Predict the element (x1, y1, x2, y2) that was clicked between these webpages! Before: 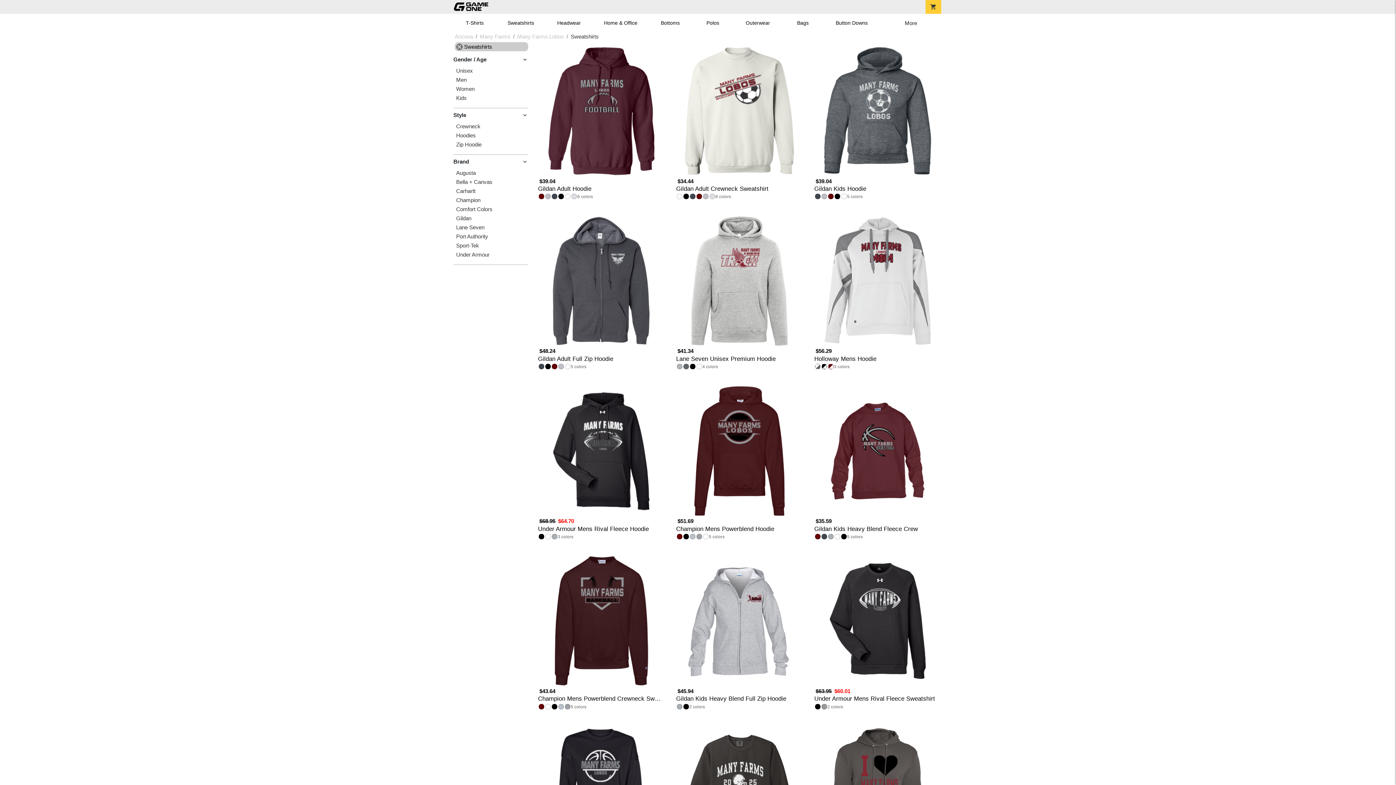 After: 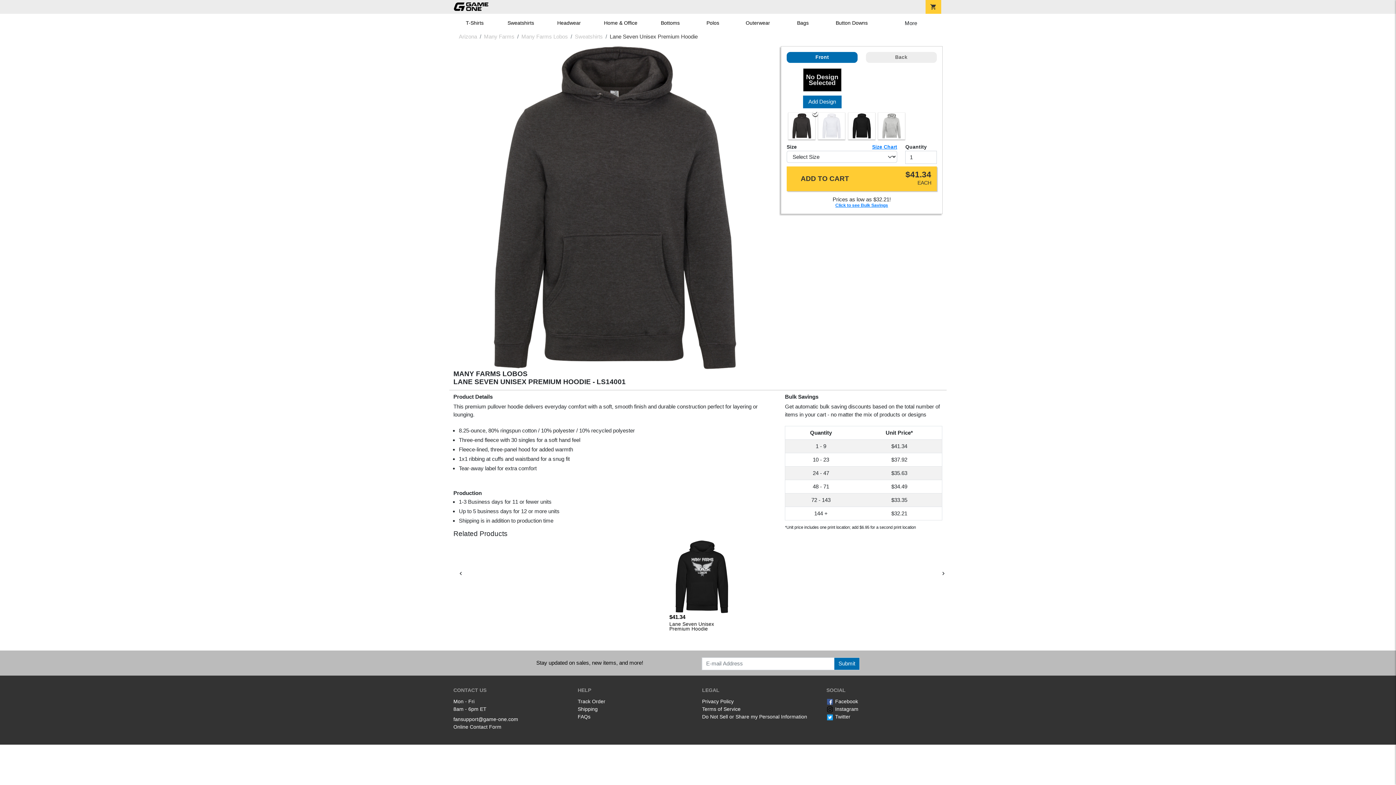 Action: bbox: (456, 224, 528, 230) label: Lane Seven